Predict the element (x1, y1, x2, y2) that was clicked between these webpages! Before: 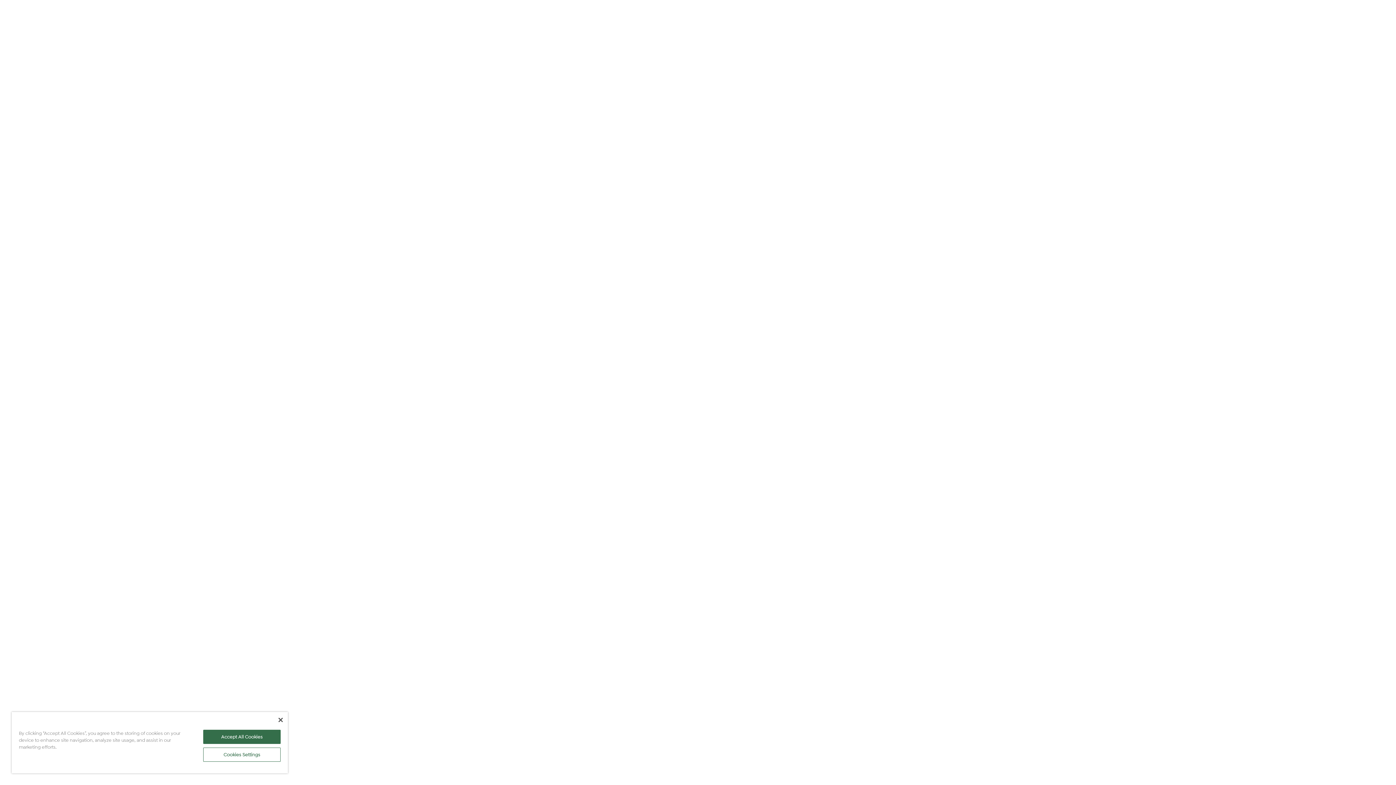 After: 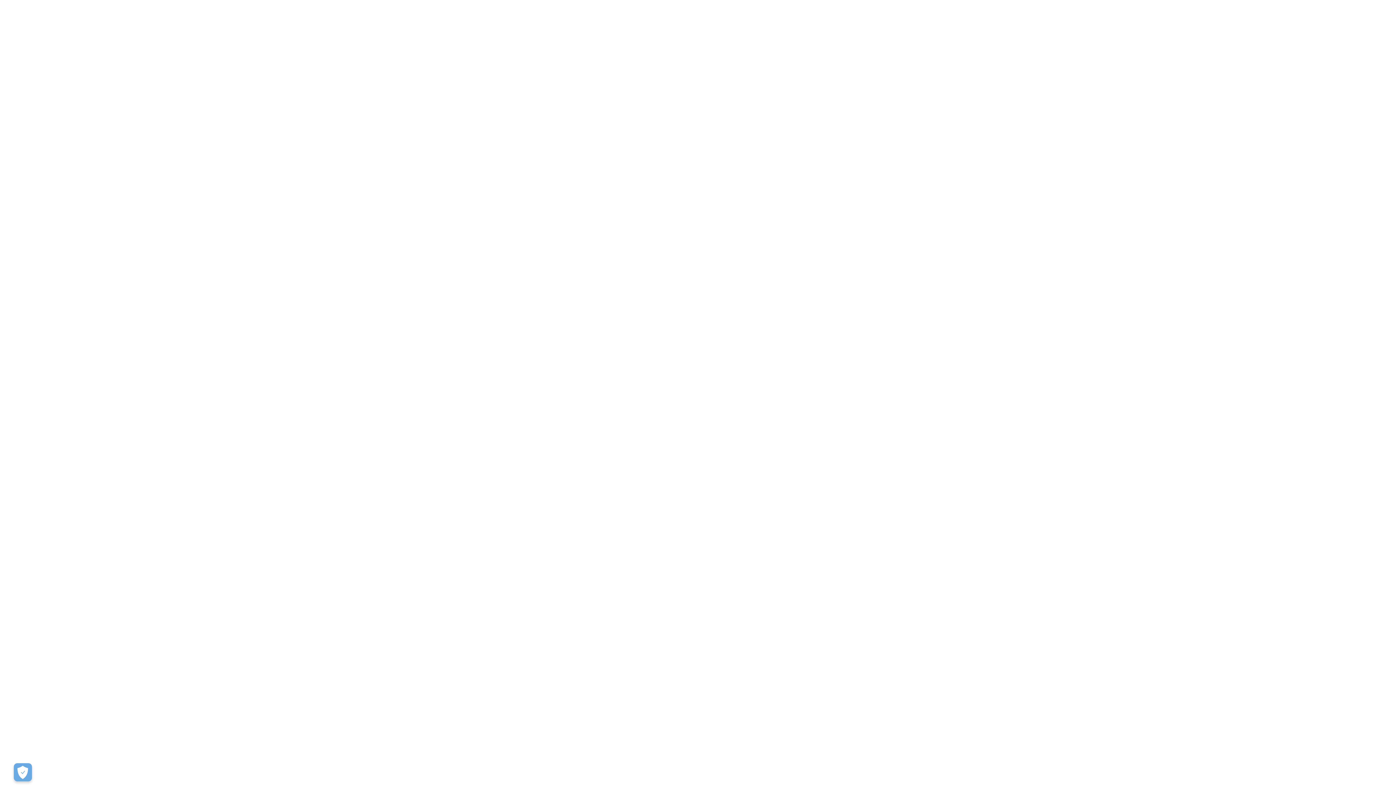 Action: label: Close bbox: (278, 718, 282, 722)